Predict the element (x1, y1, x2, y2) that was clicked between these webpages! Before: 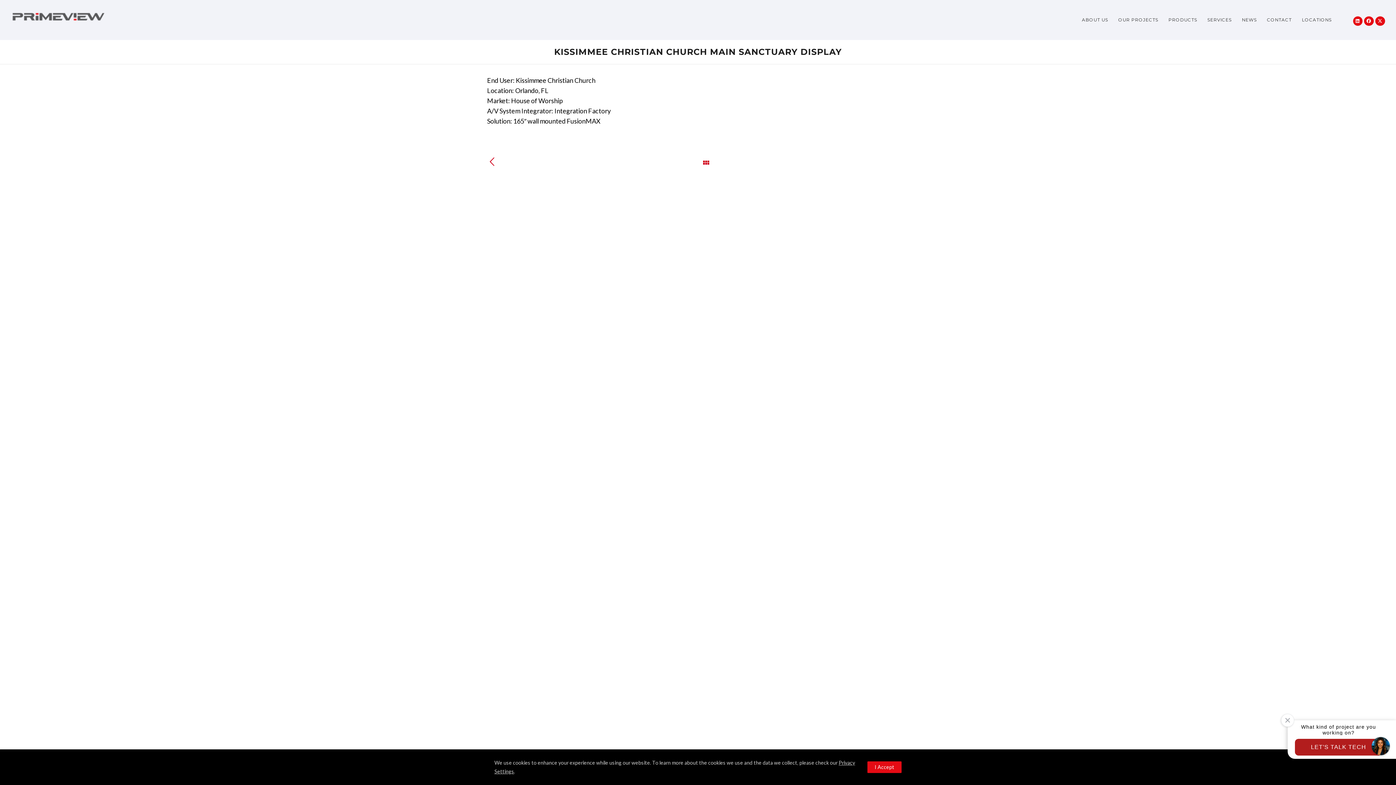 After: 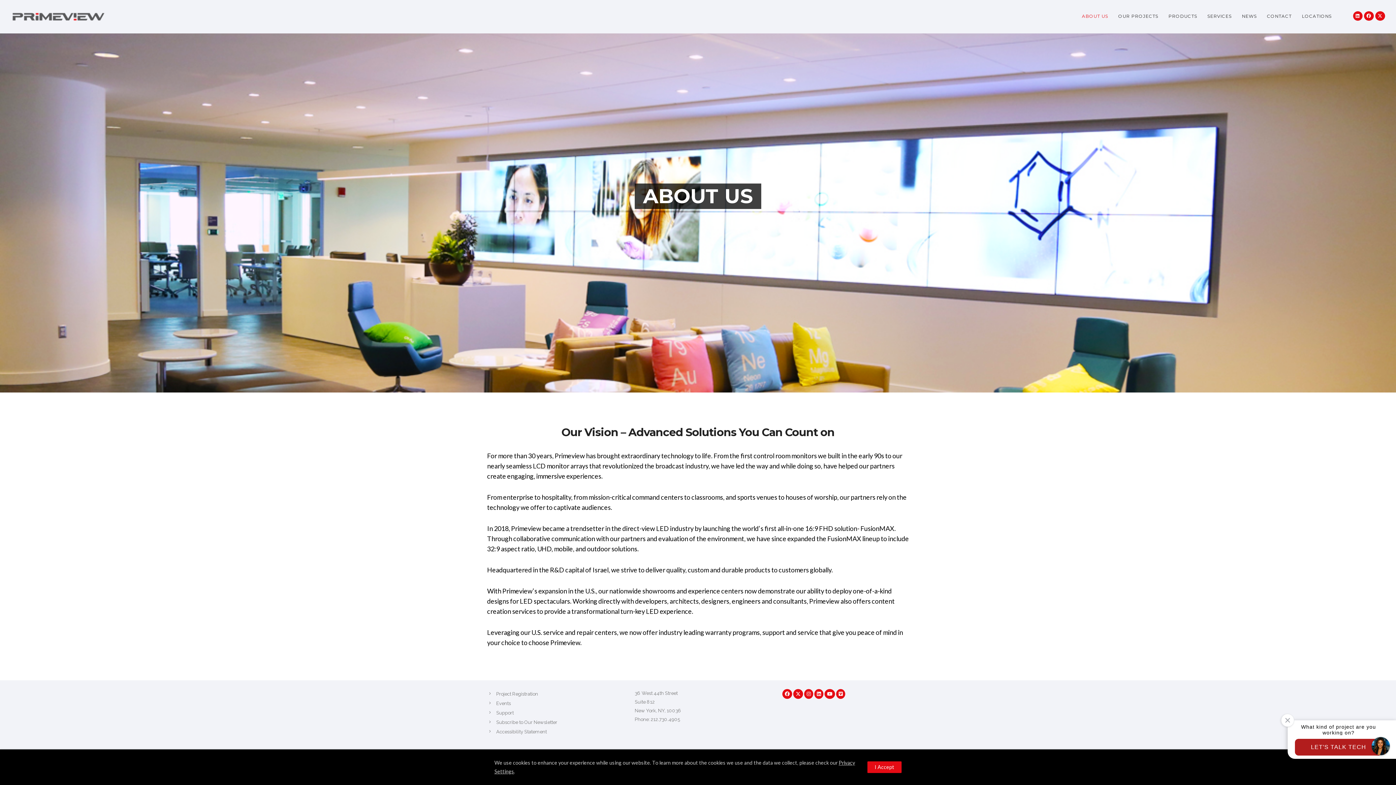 Action: bbox: (1077, 17, 1113, 22) label: ABOUT US